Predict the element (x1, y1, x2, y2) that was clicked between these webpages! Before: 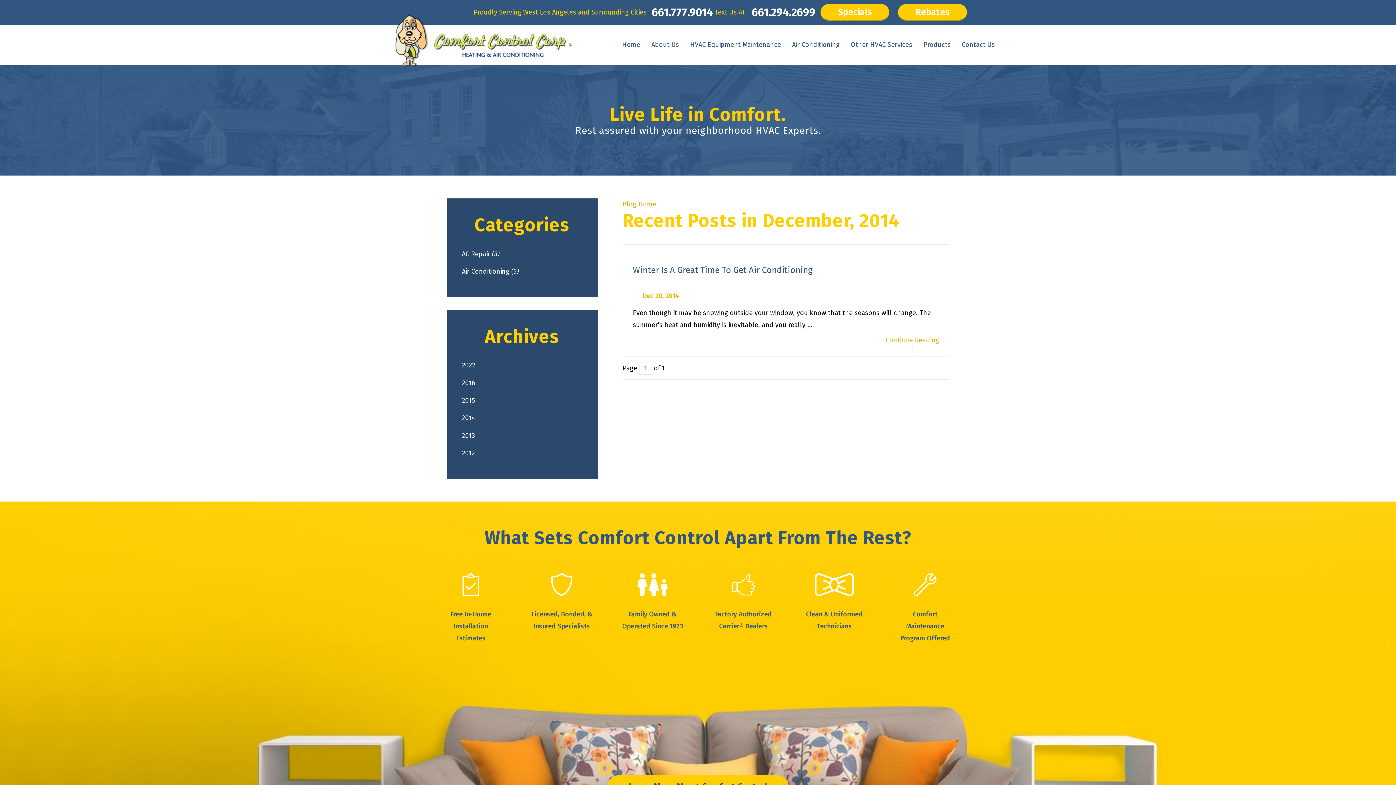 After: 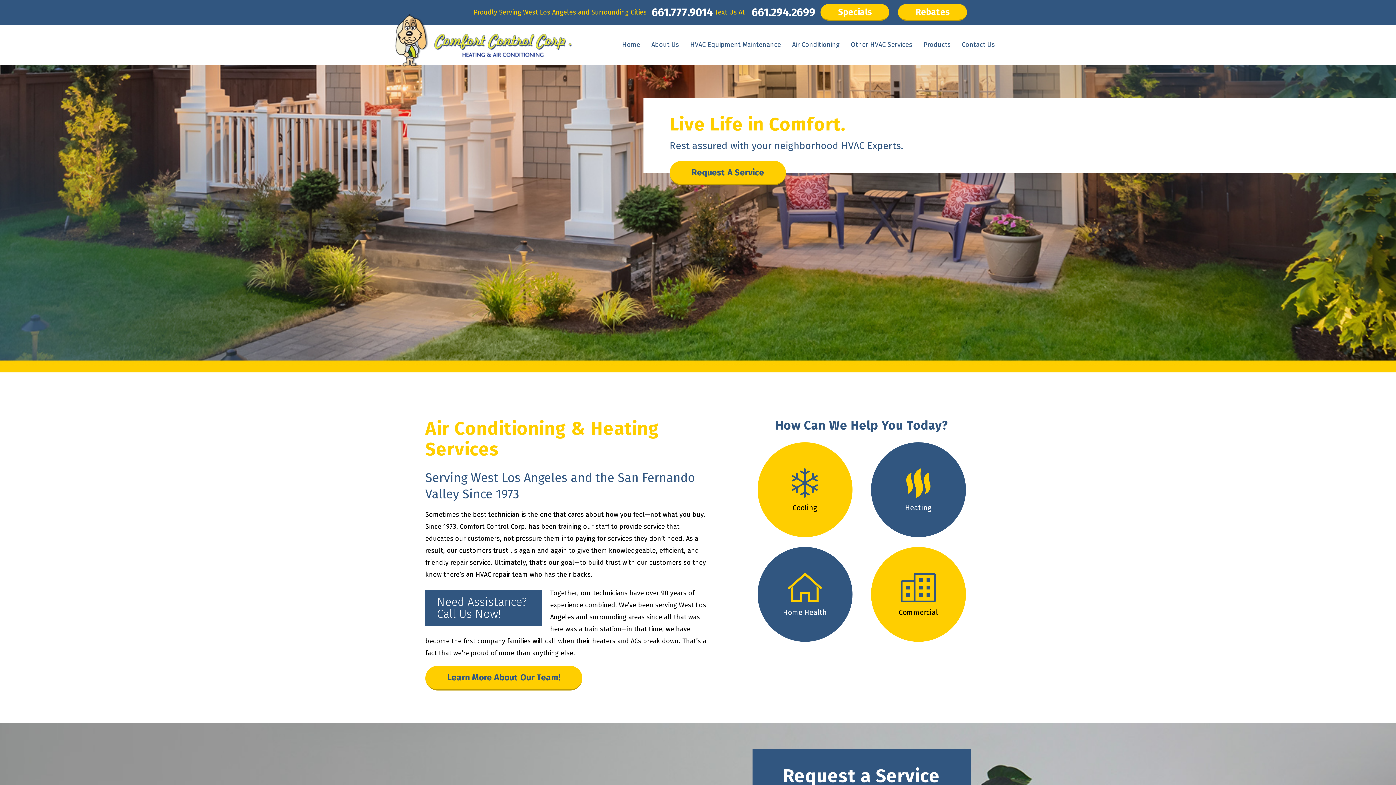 Action: bbox: (395, 13, 572, 66)